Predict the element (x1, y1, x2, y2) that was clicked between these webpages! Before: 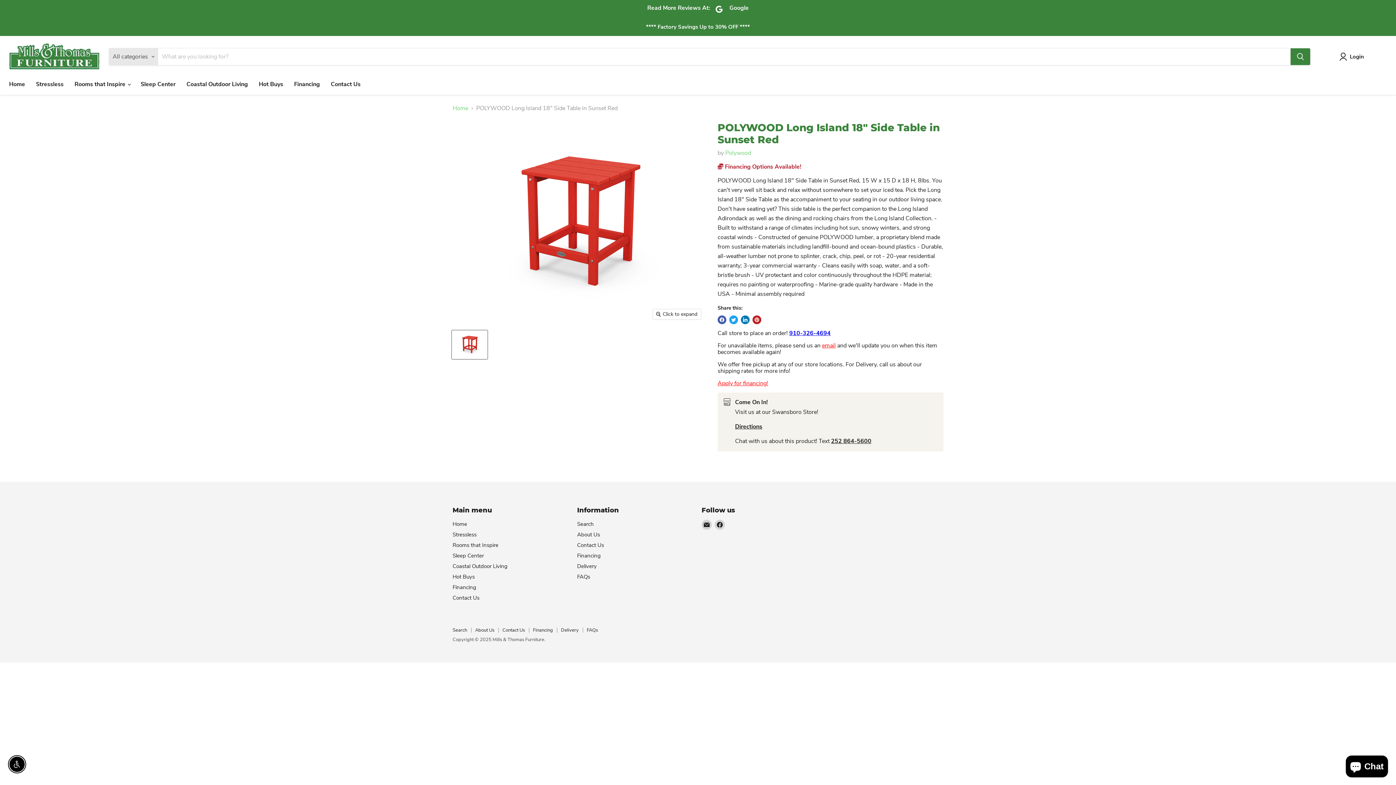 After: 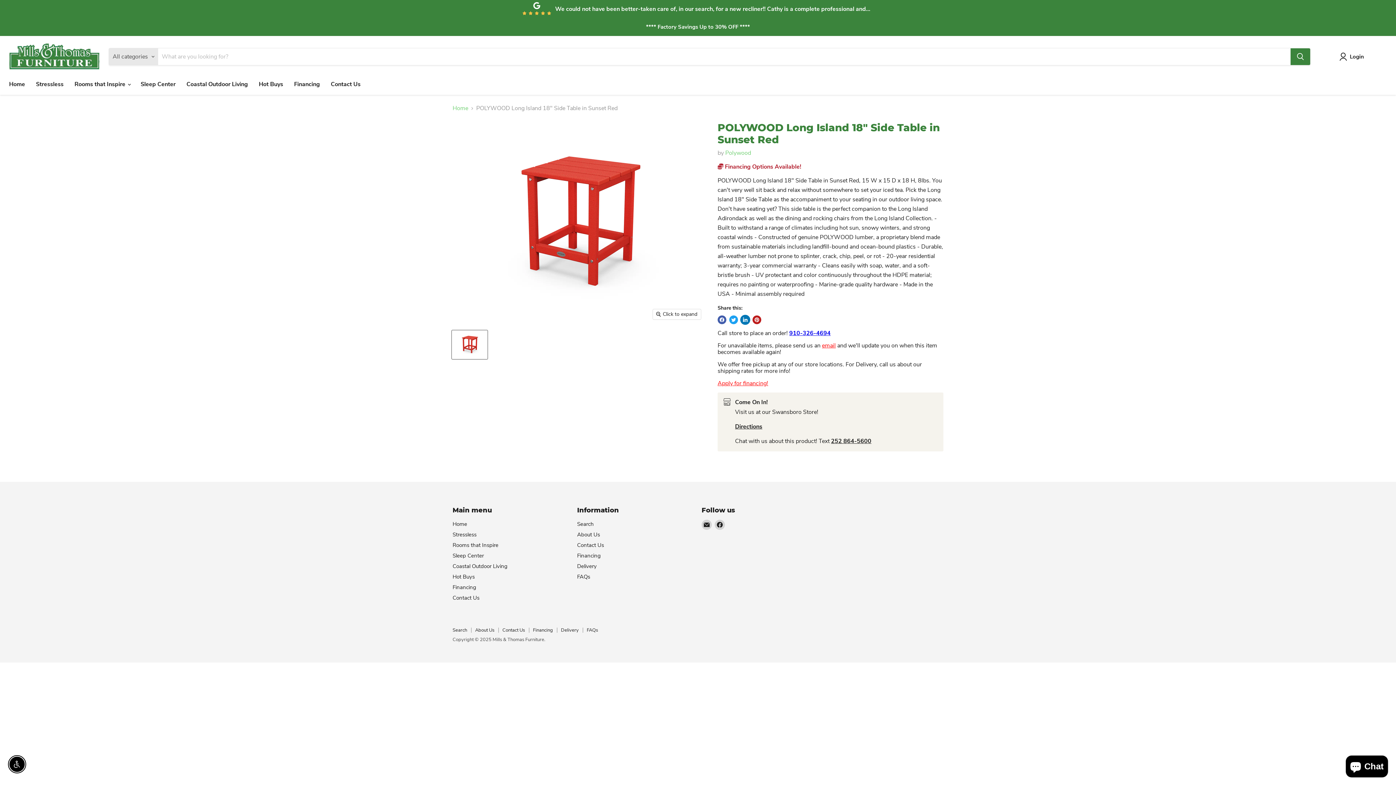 Action: bbox: (741, 315, 749, 324) label: Share on LinkedIn